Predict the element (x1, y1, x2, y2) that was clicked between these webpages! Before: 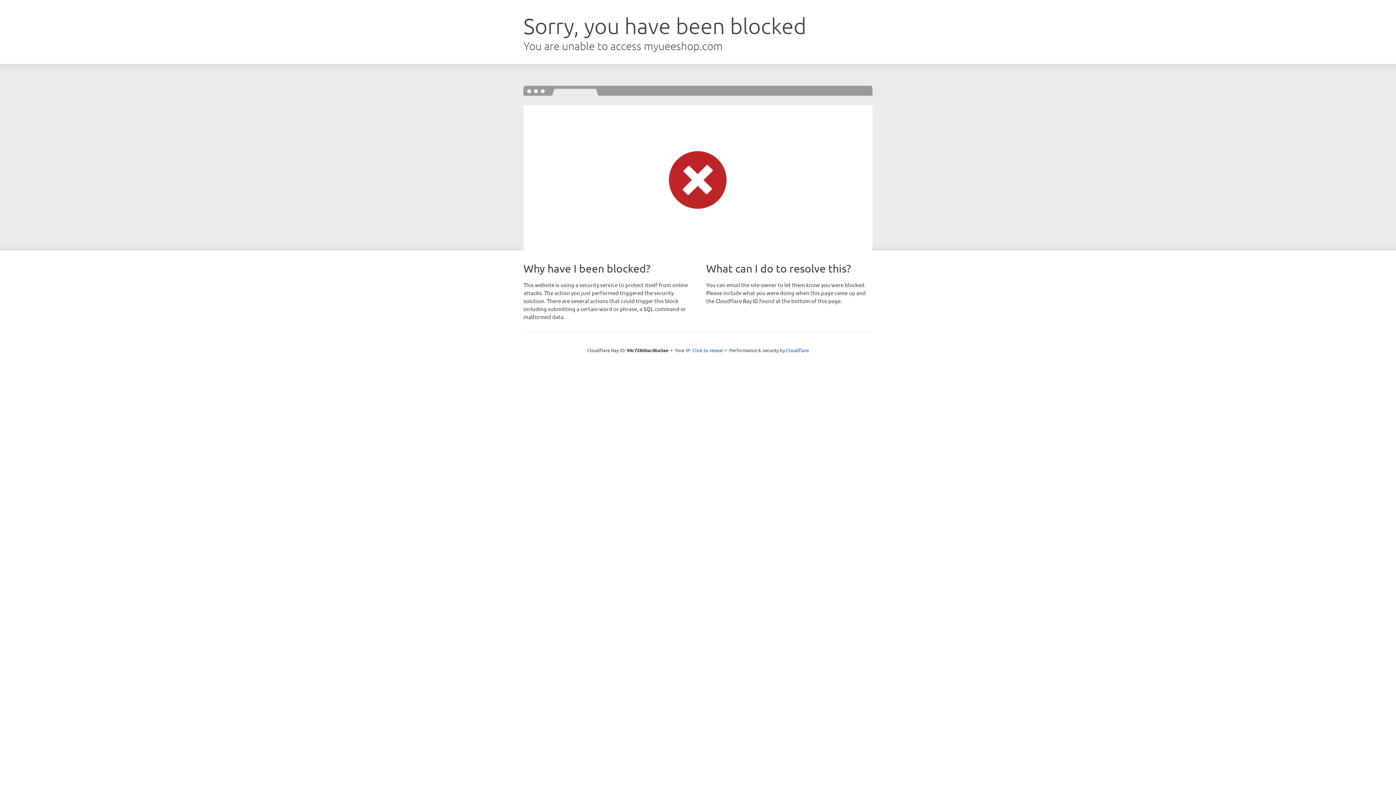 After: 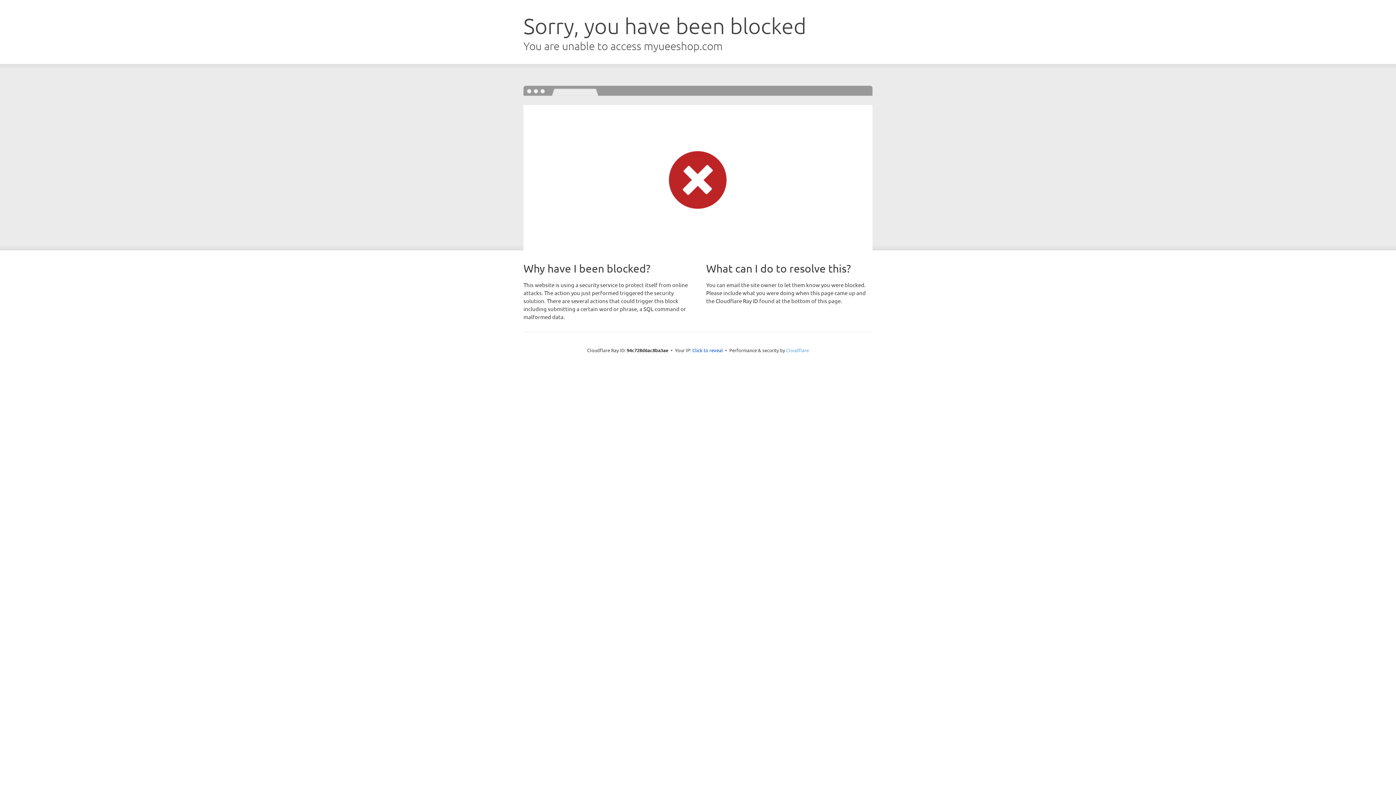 Action: label: Cloudflare bbox: (786, 347, 809, 353)